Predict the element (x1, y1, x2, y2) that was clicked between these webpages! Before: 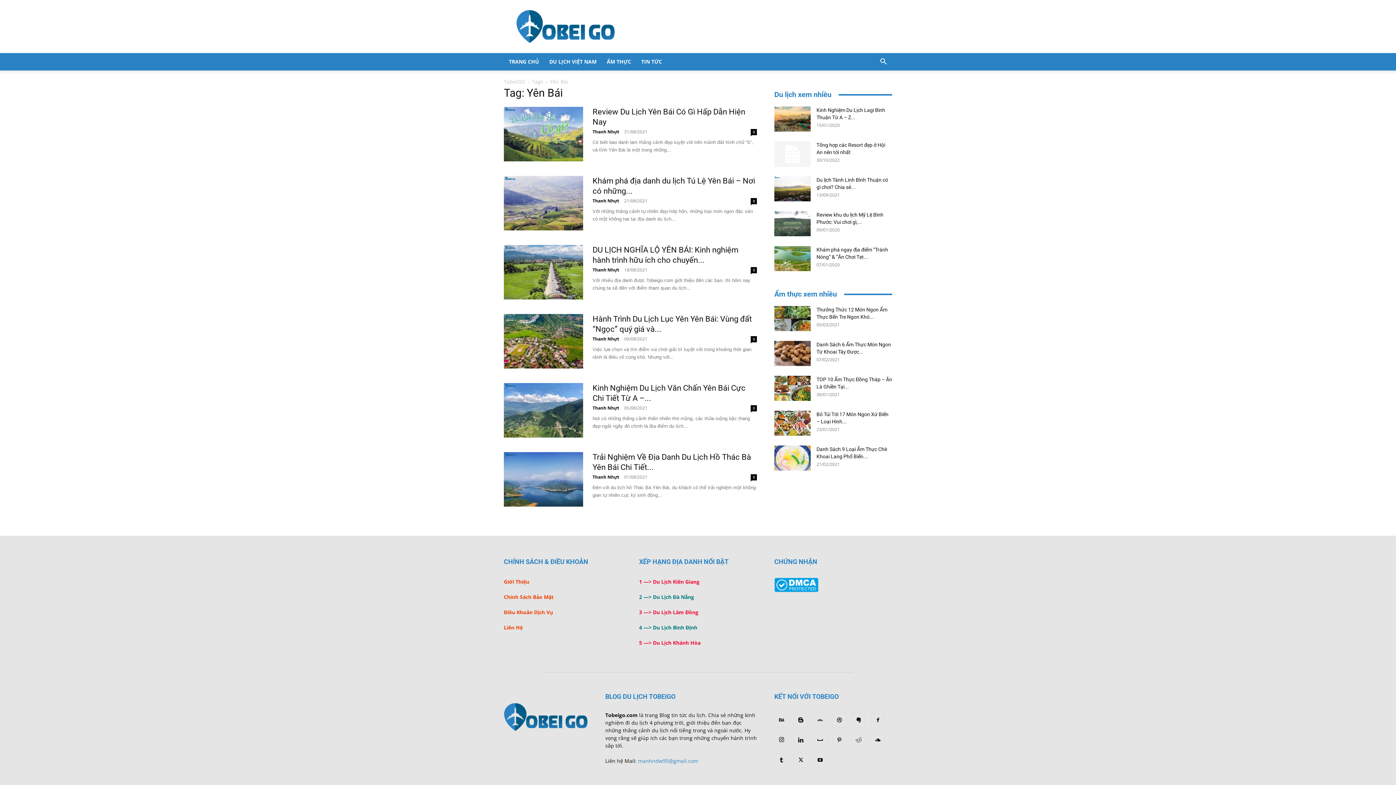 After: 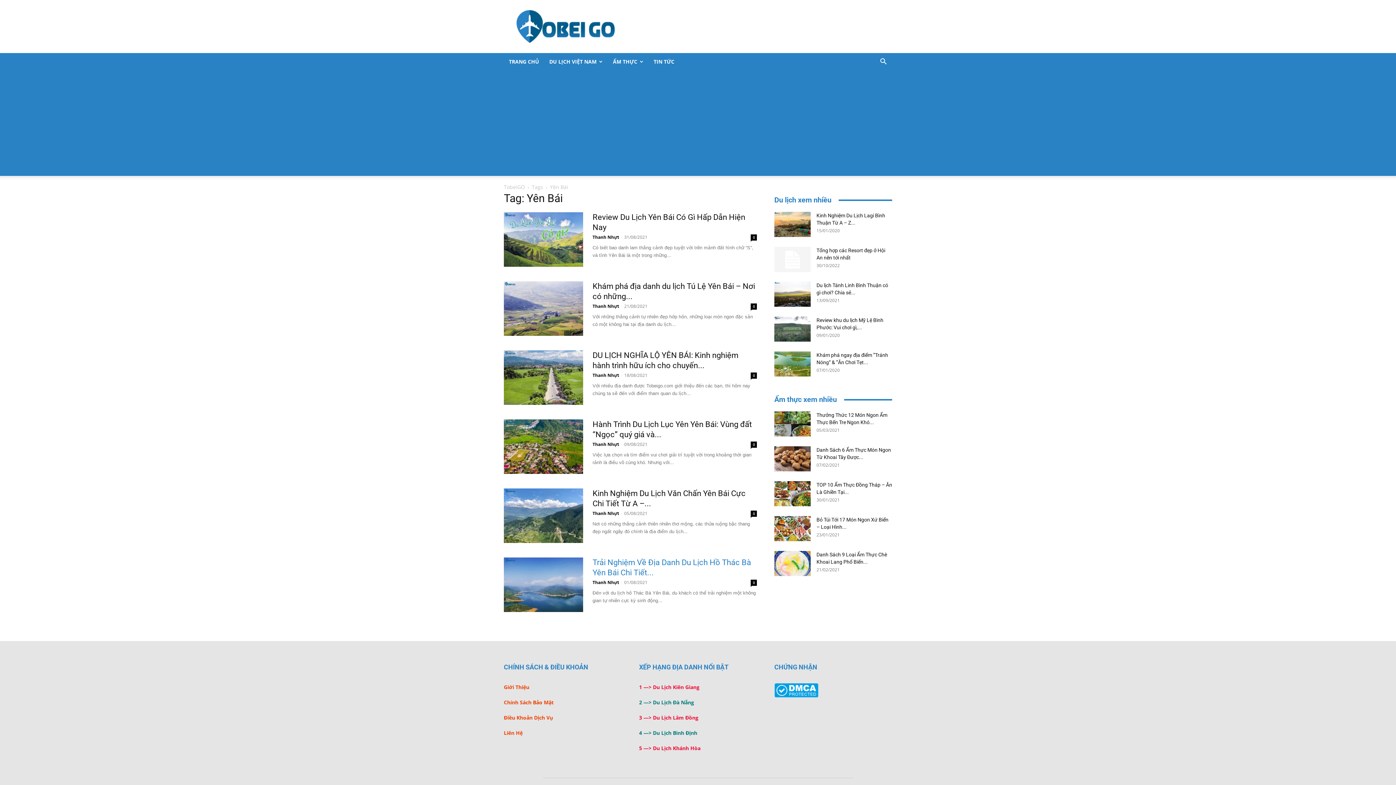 Action: bbox: (653, 578, 699, 585) label: Du Lịch Kiên Giang